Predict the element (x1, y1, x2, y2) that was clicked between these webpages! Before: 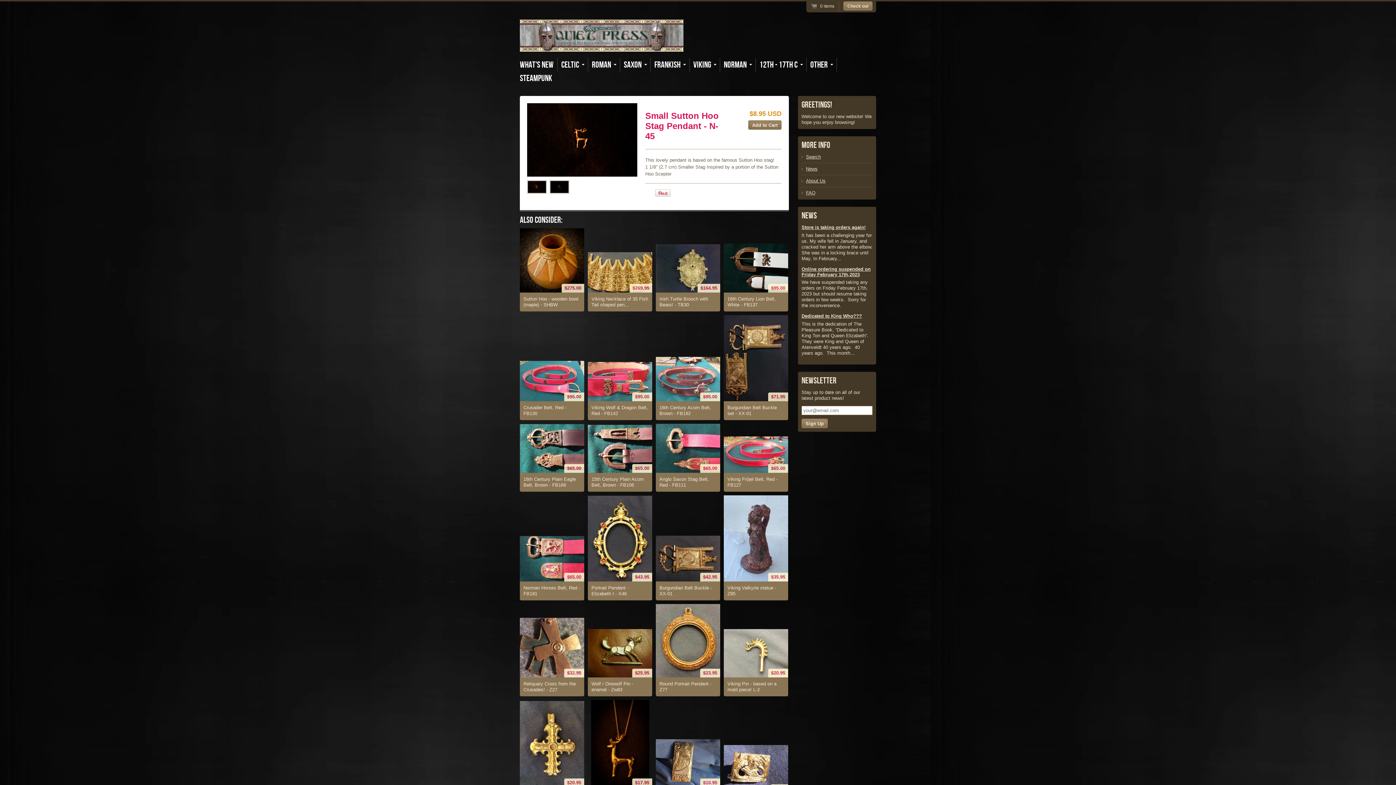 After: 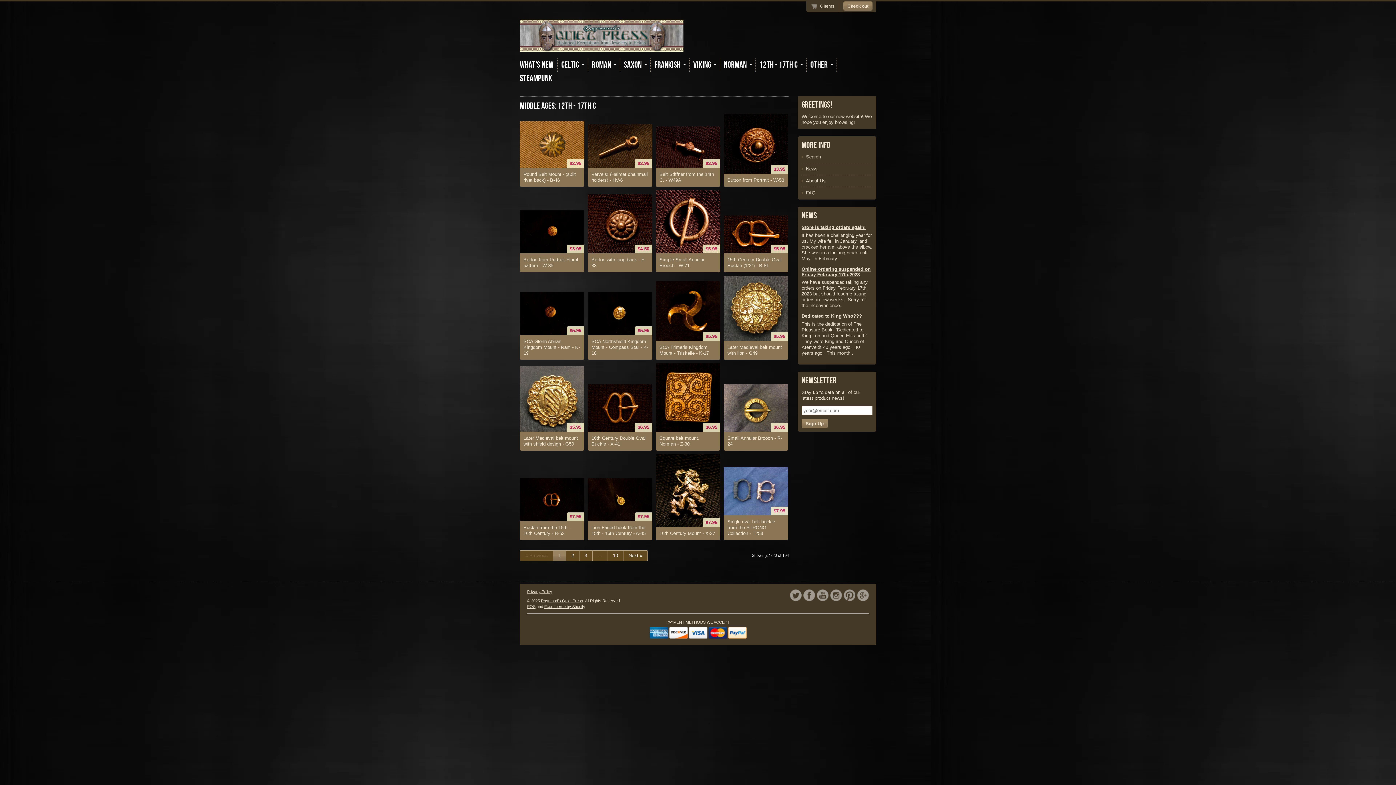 Action: label: 12th - 17th C bbox: (756, 58, 806, 71)